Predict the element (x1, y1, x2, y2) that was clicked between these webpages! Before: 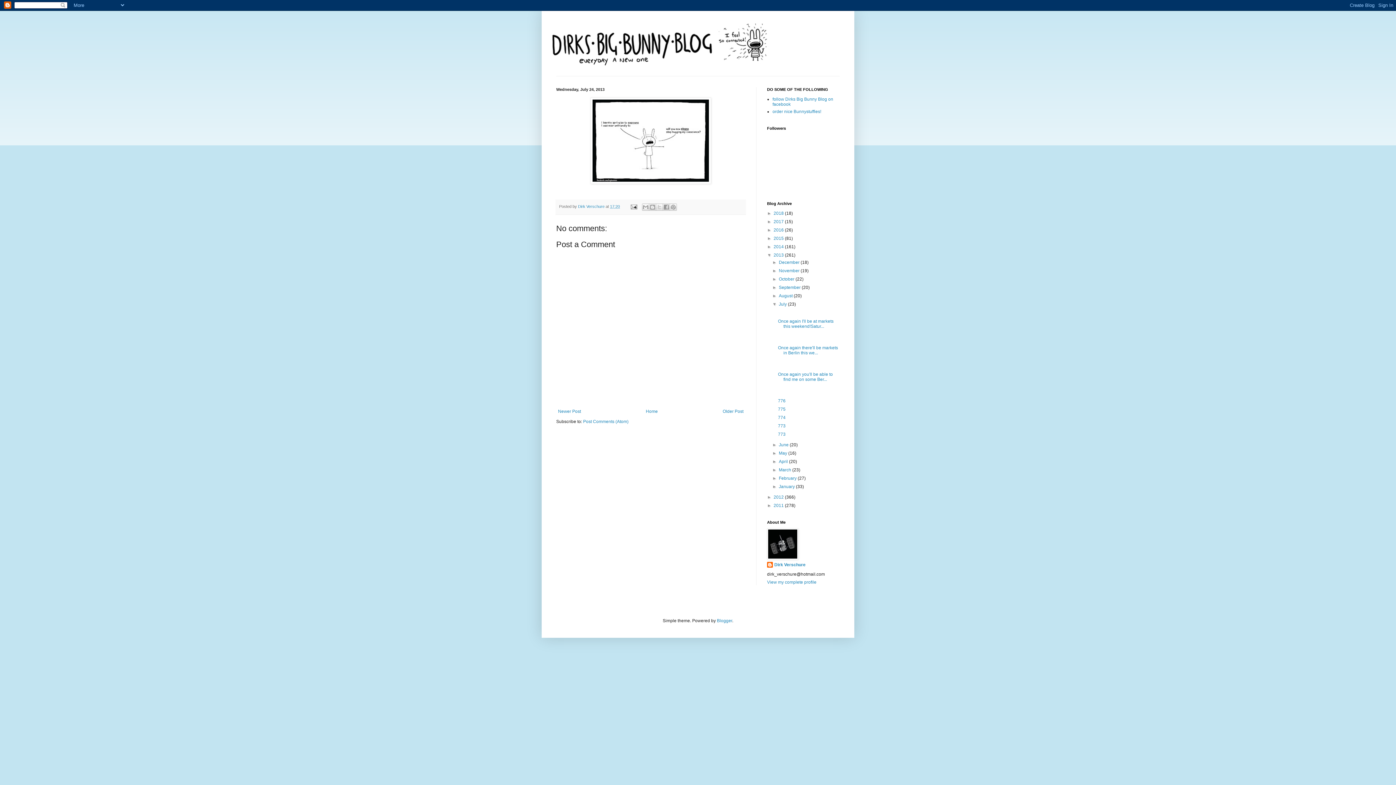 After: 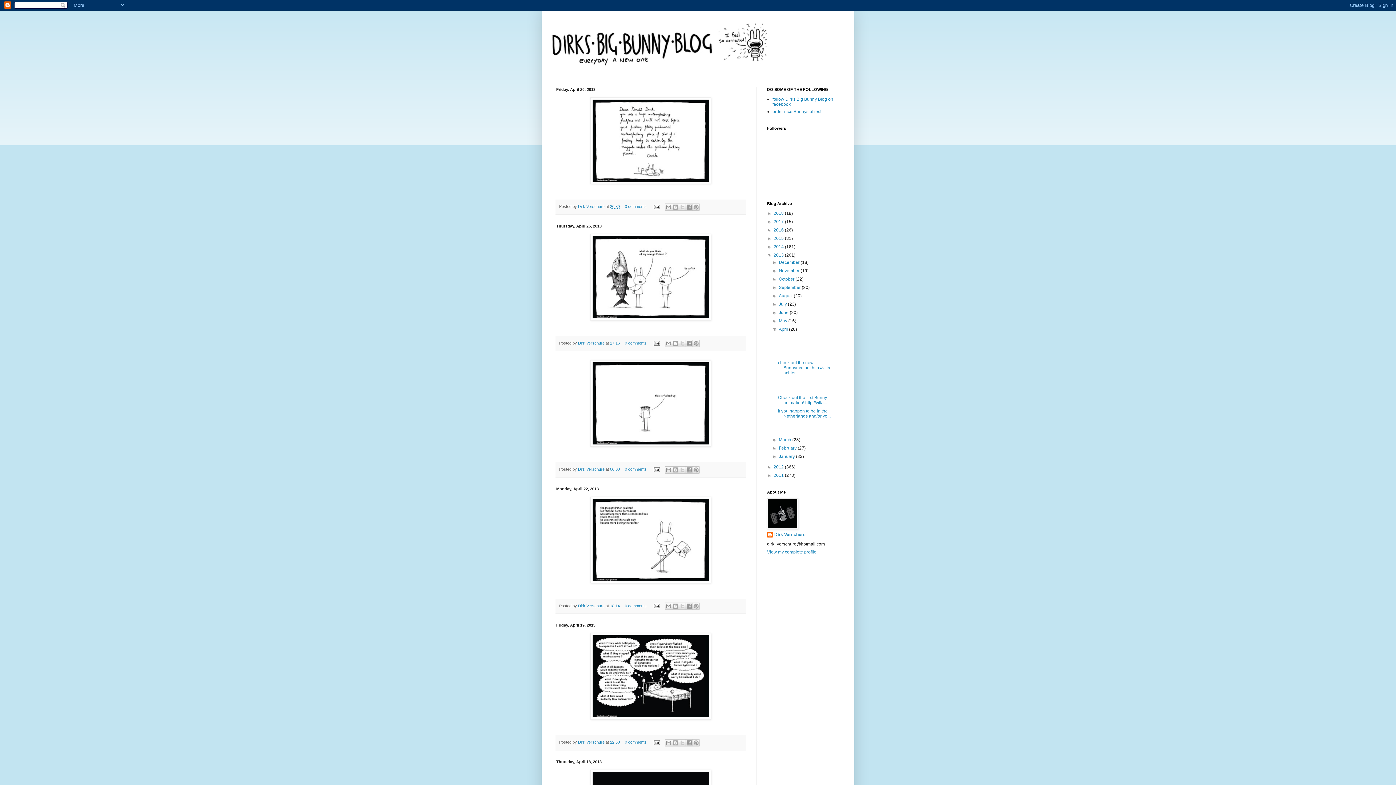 Action: bbox: (779, 459, 789, 464) label: April 